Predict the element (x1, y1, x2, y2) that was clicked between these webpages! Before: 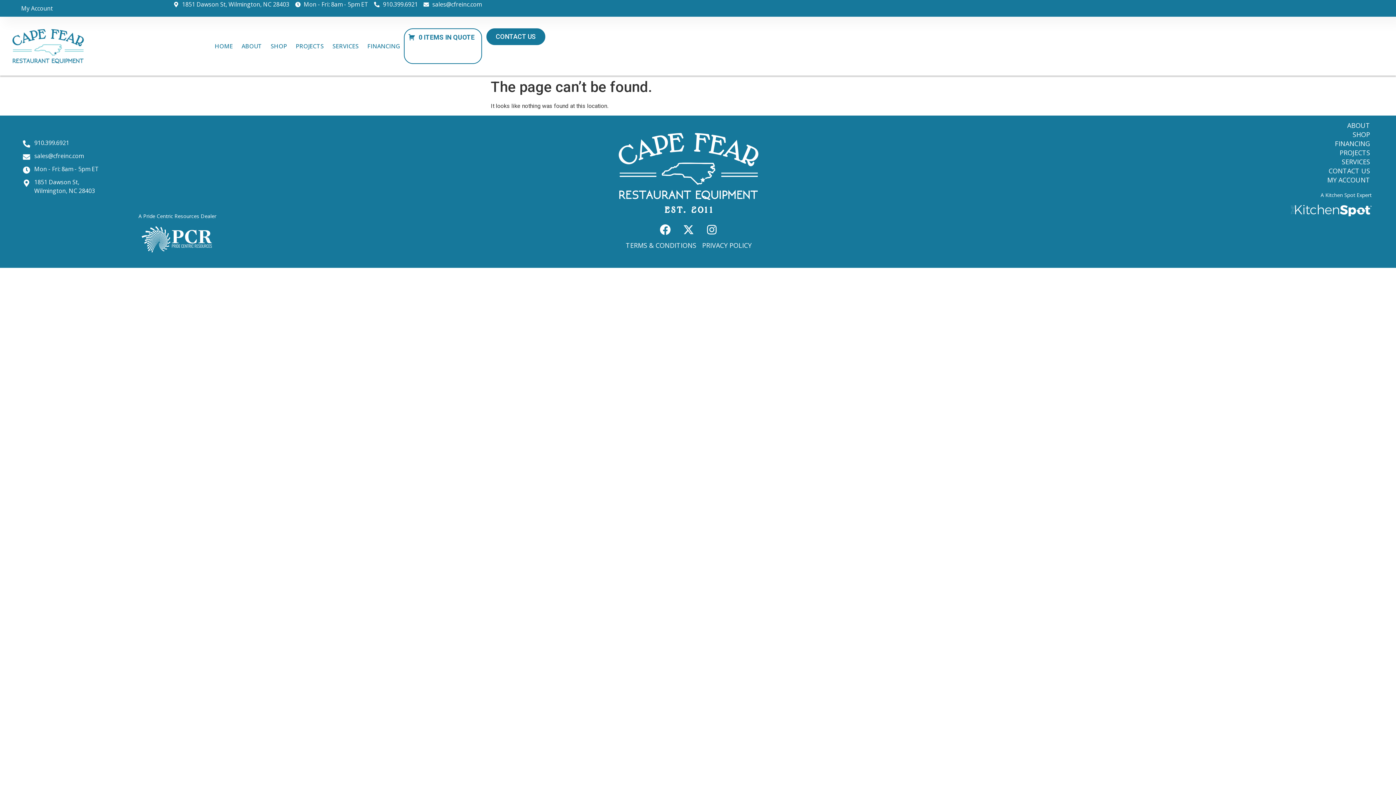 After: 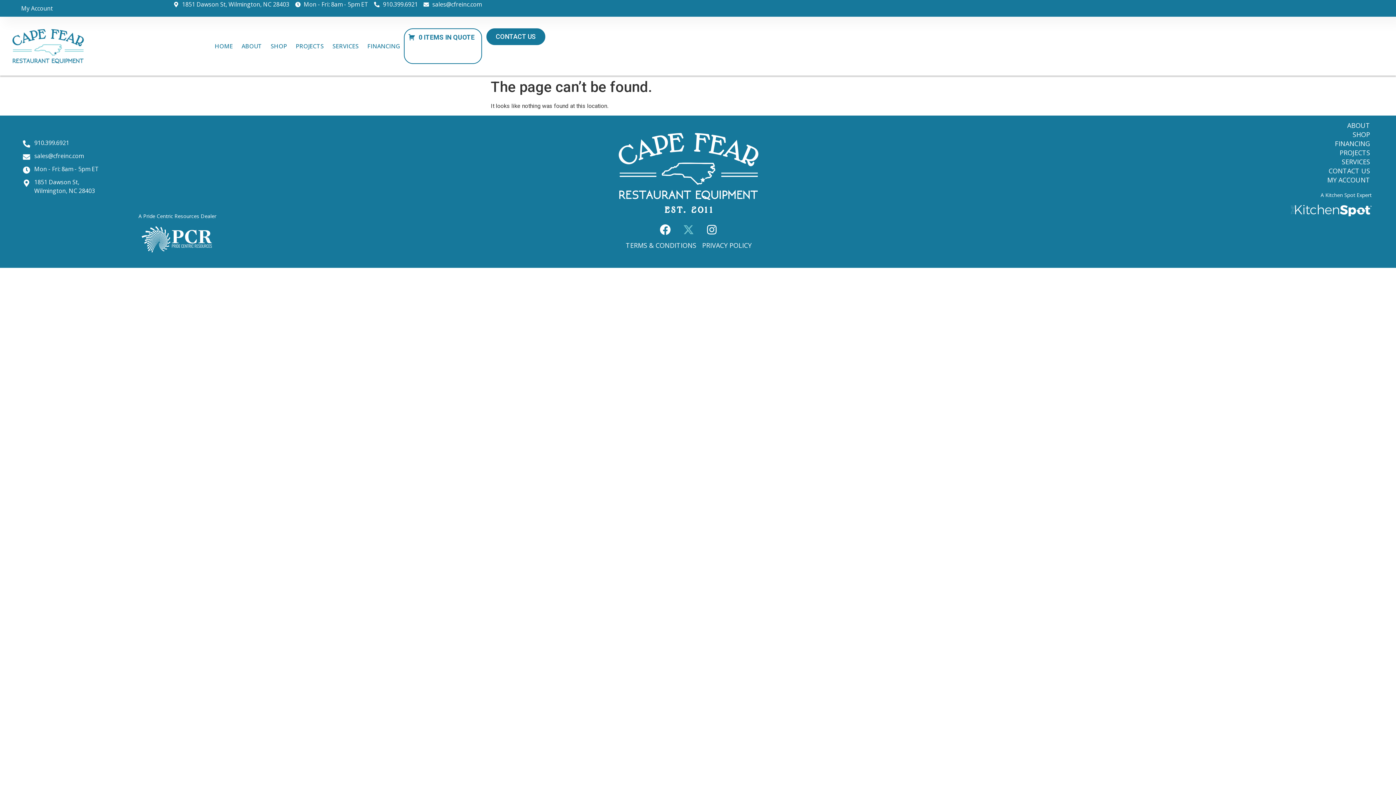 Action: label: X-twitter bbox: (677, 218, 699, 240)